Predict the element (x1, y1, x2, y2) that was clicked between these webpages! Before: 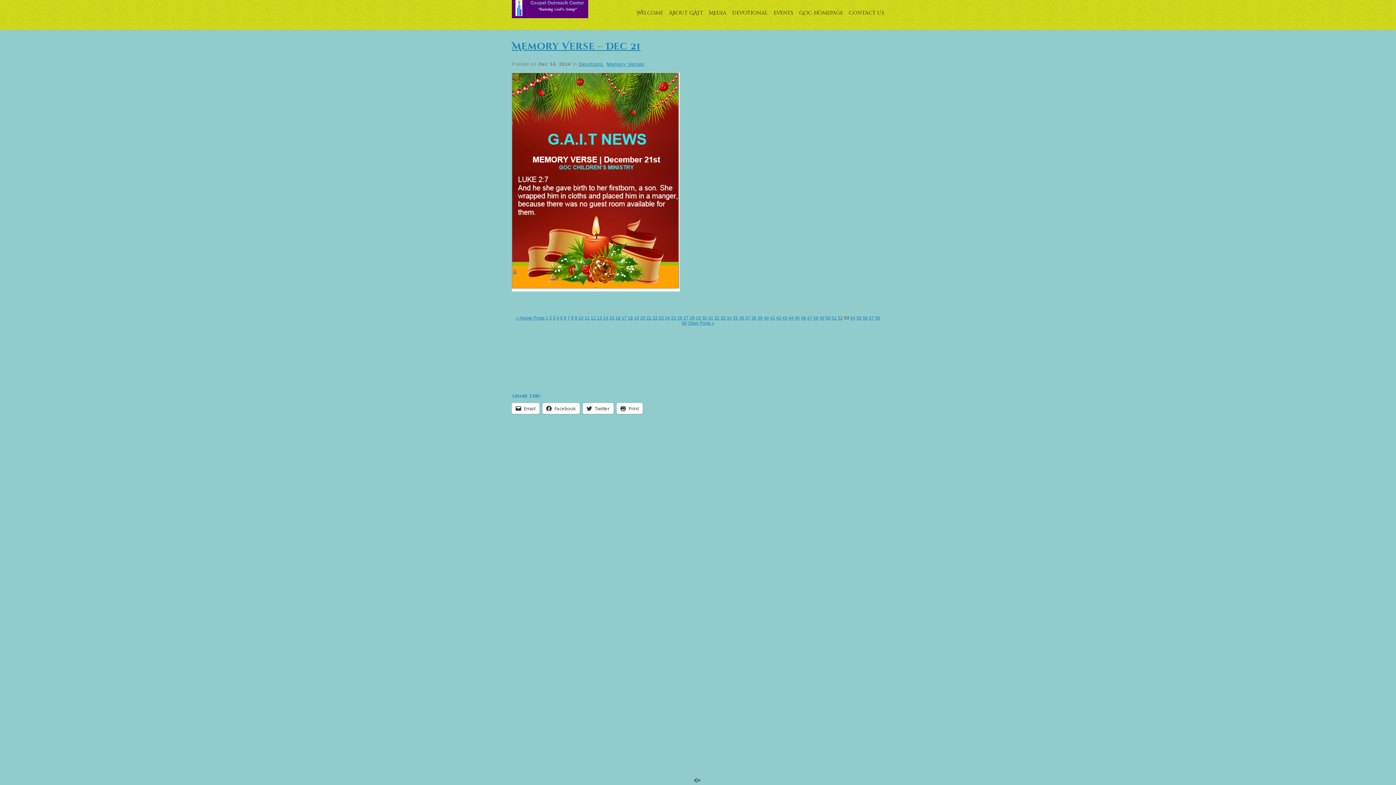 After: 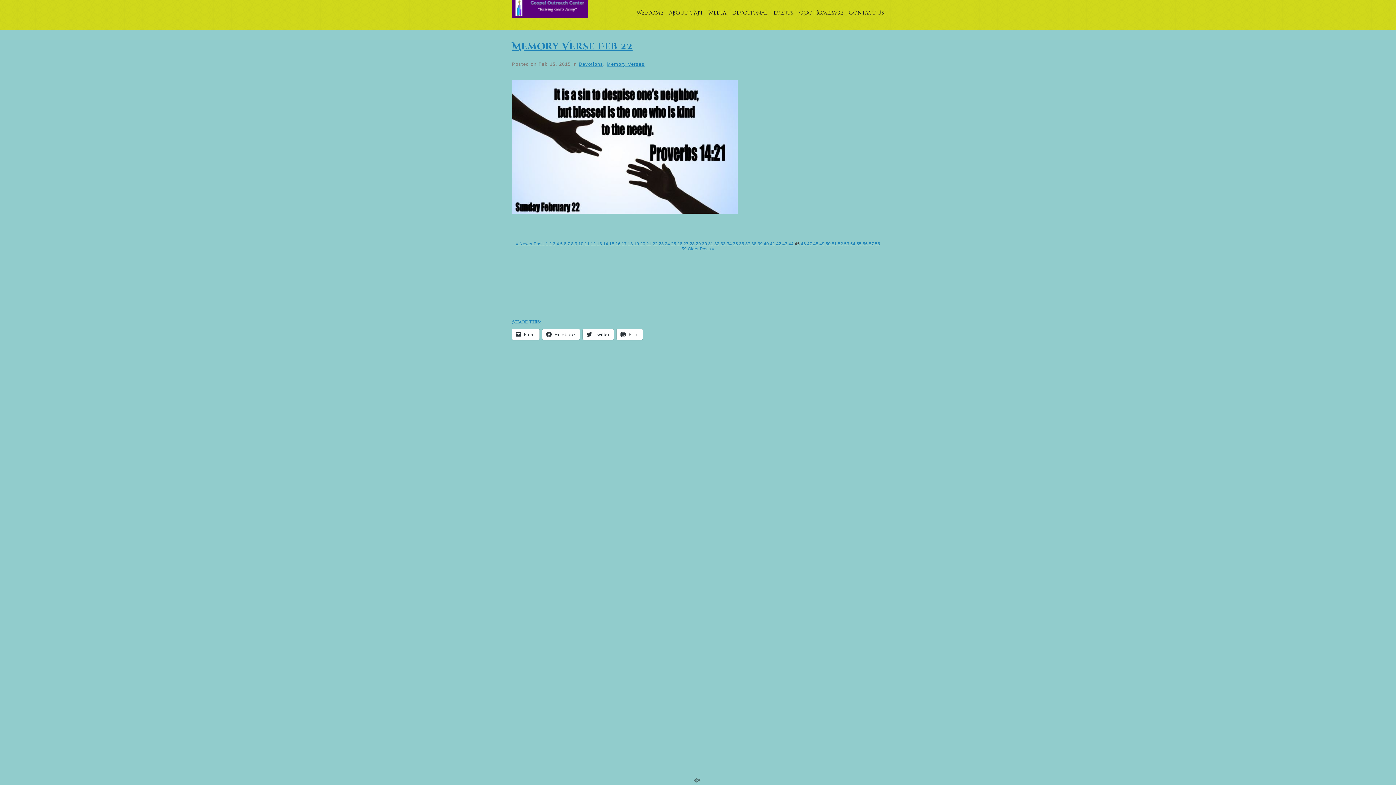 Action: bbox: (794, 315, 800, 320) label: 45